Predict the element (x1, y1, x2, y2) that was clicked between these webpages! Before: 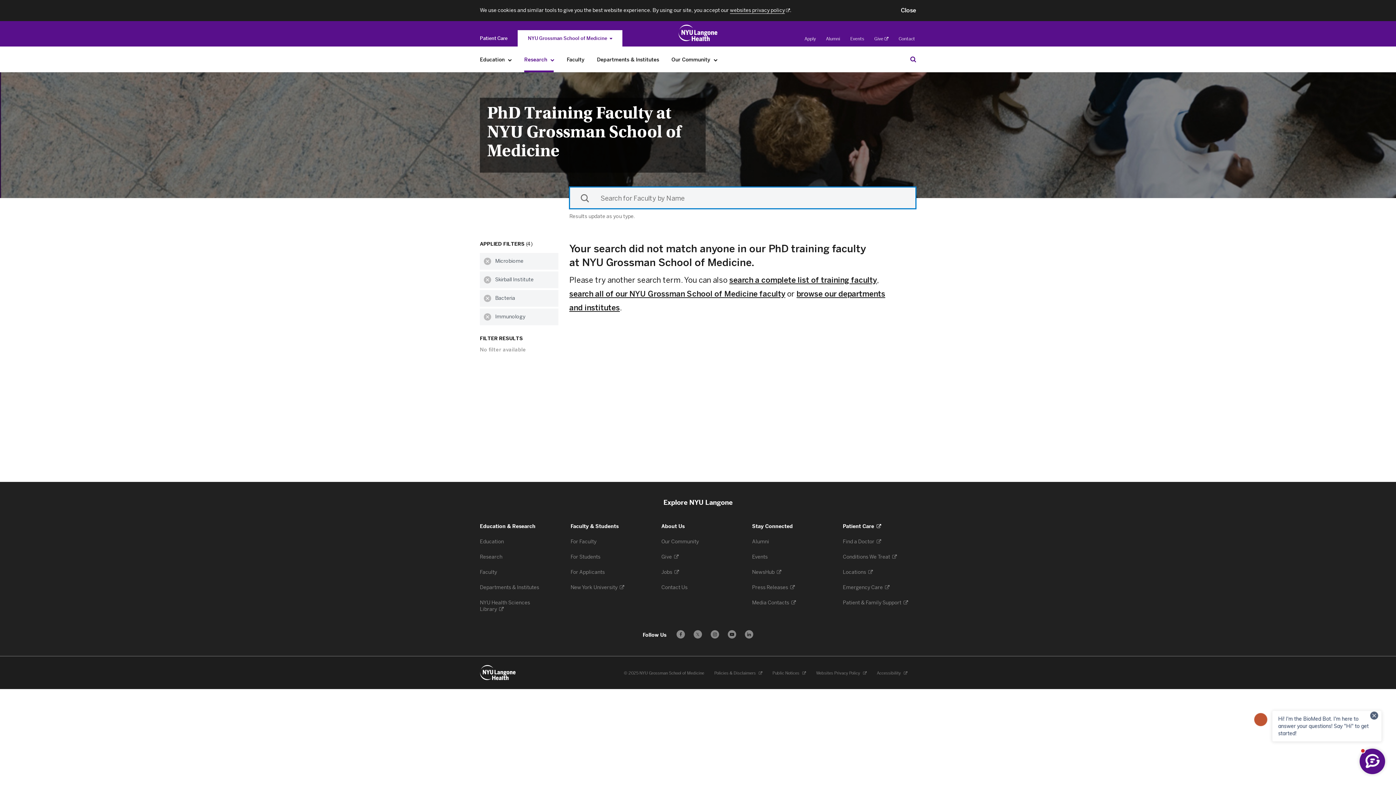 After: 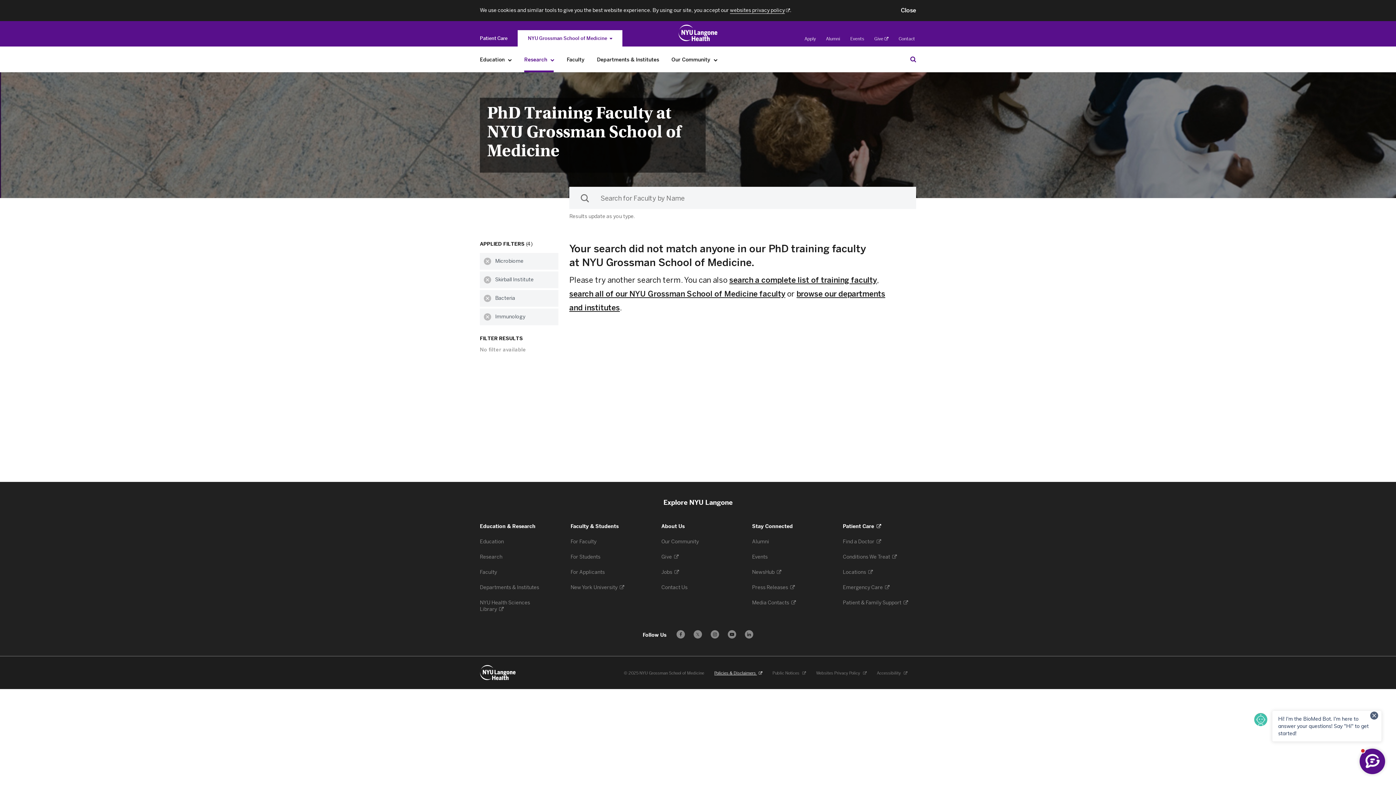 Action: label: Policies & Disclaimers 
. Opens in a new tab bbox: (714, 671, 762, 676)